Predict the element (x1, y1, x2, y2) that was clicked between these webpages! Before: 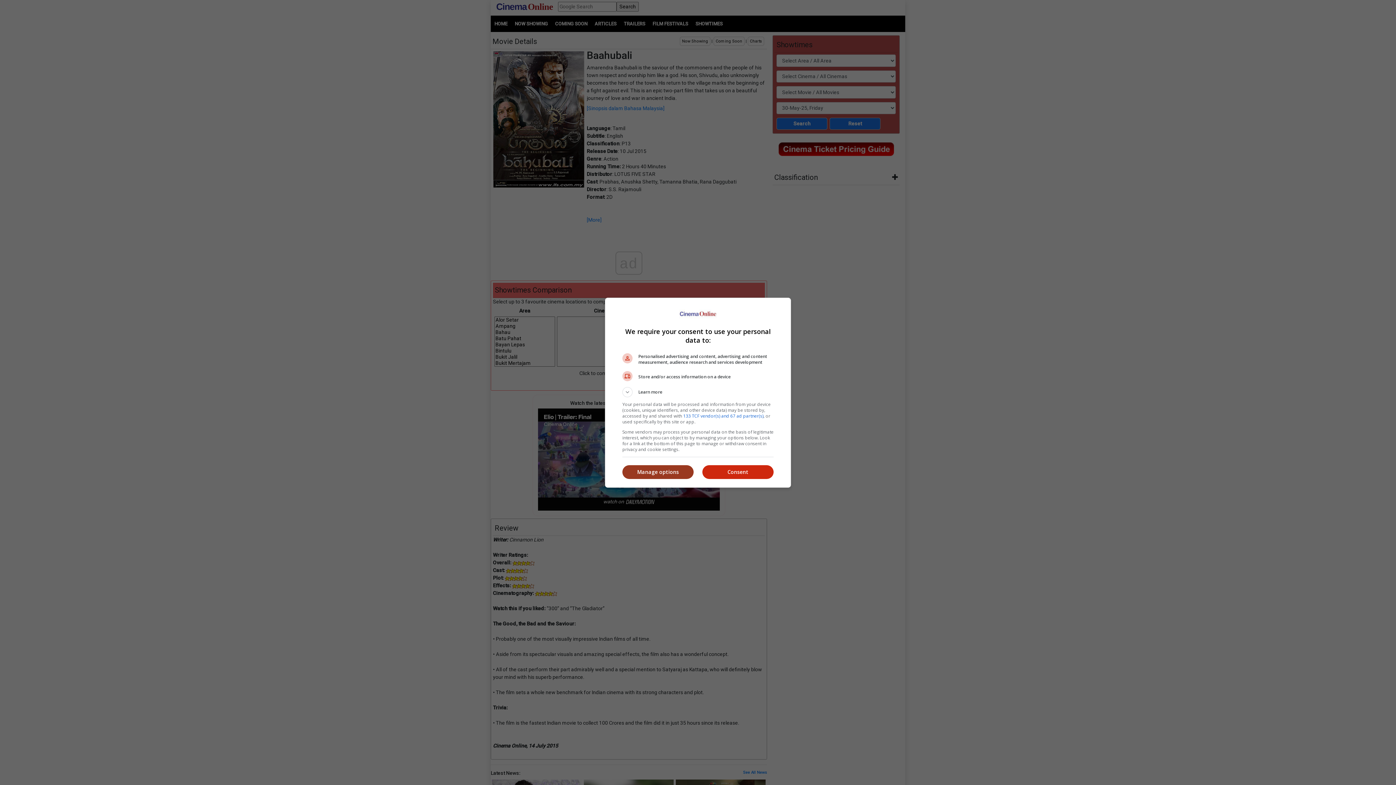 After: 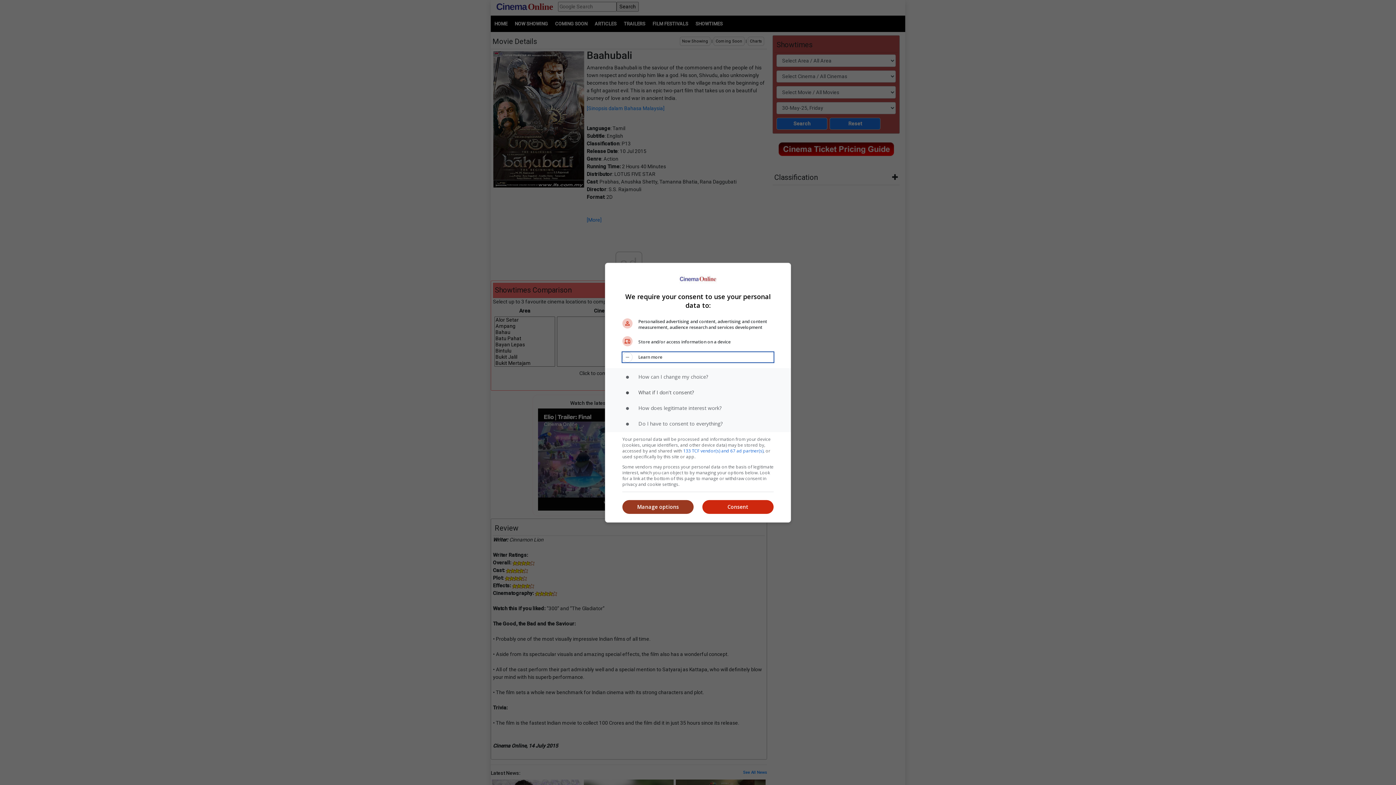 Action: label: Learn more bbox: (622, 387, 773, 397)